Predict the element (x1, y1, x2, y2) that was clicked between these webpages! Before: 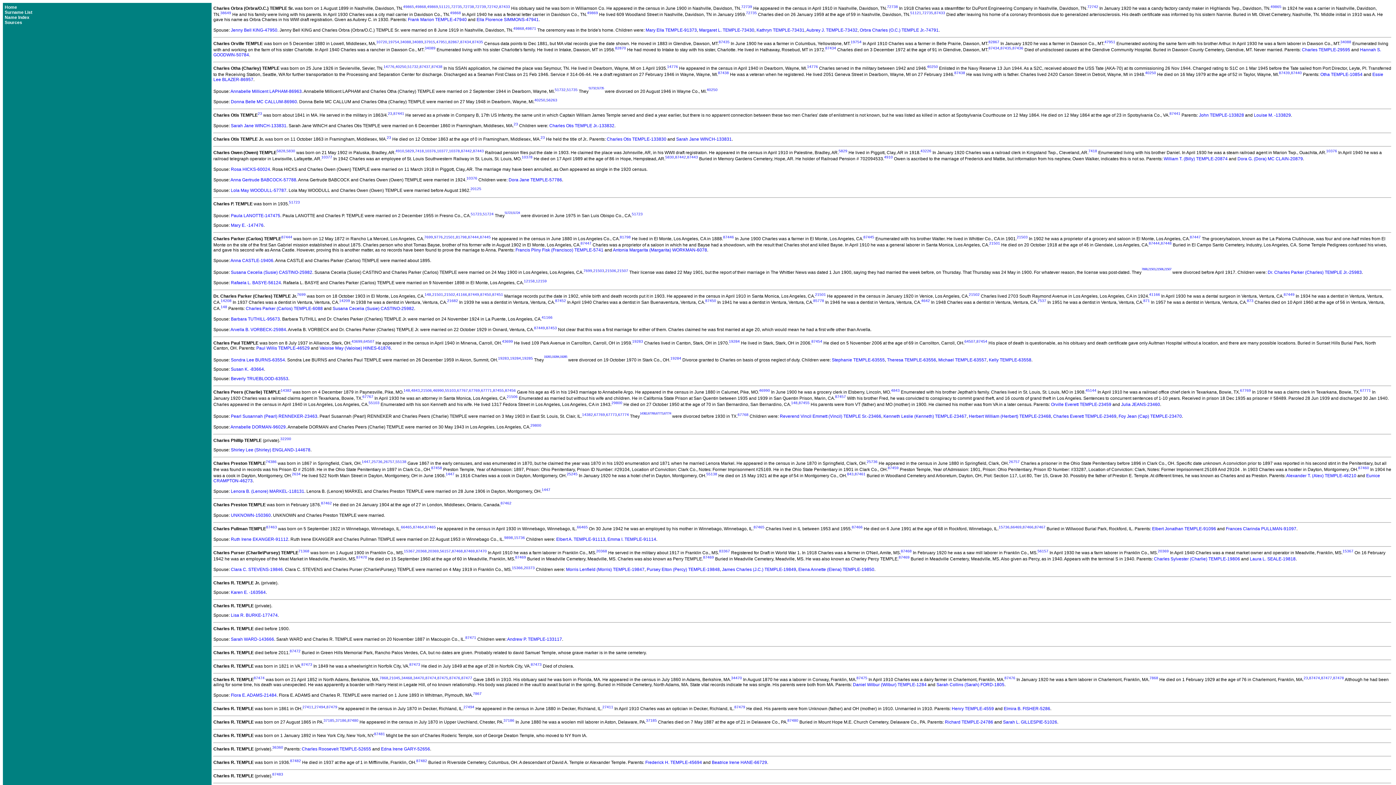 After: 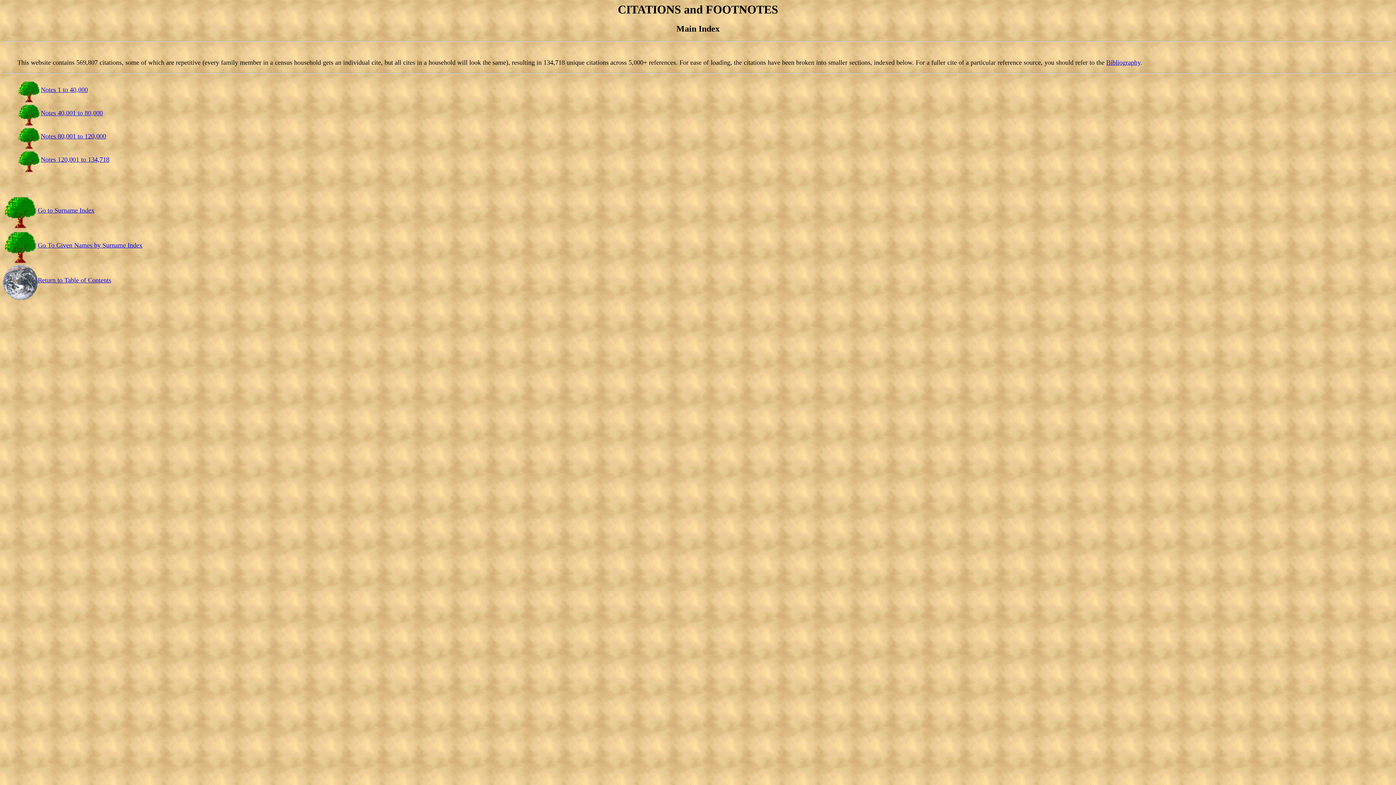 Action: bbox: (530, 423, 541, 427) label: 29800